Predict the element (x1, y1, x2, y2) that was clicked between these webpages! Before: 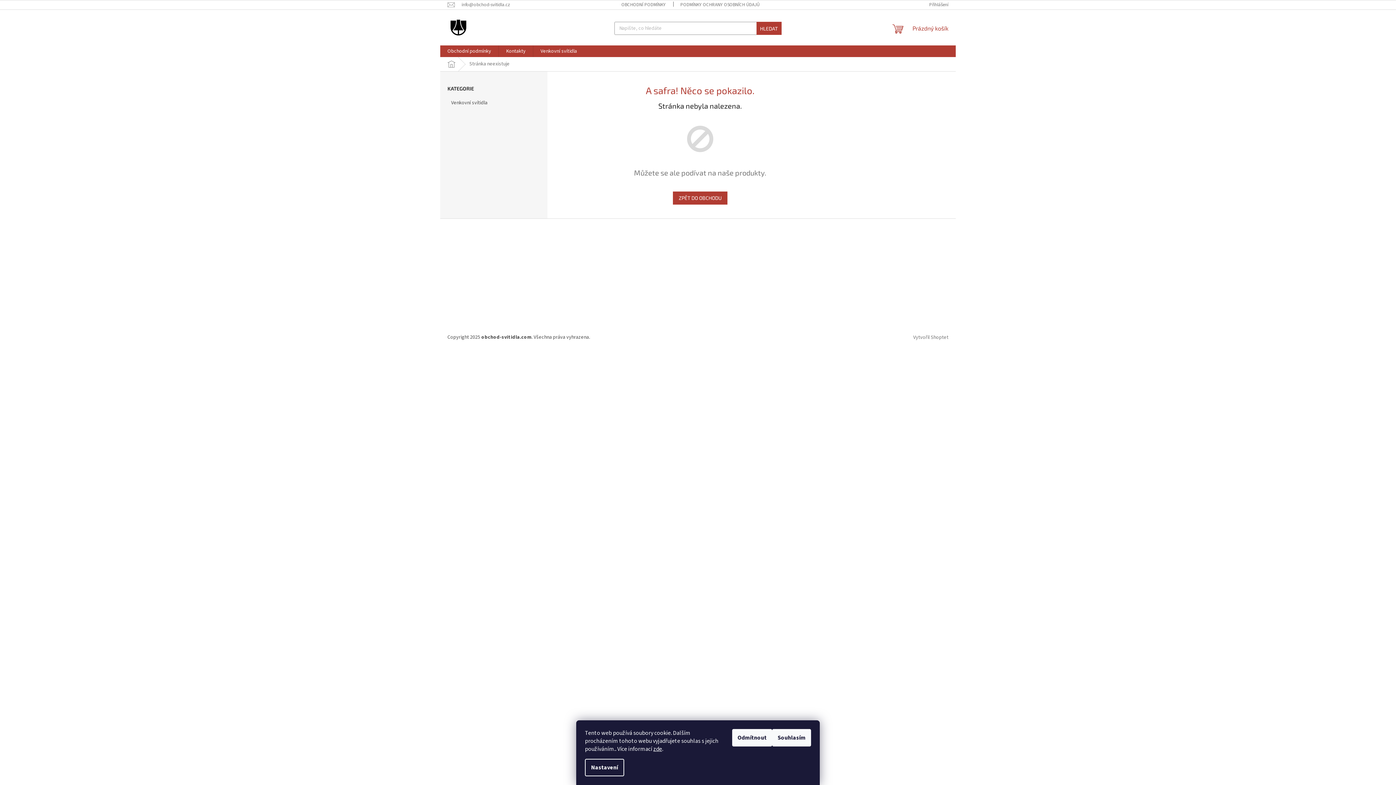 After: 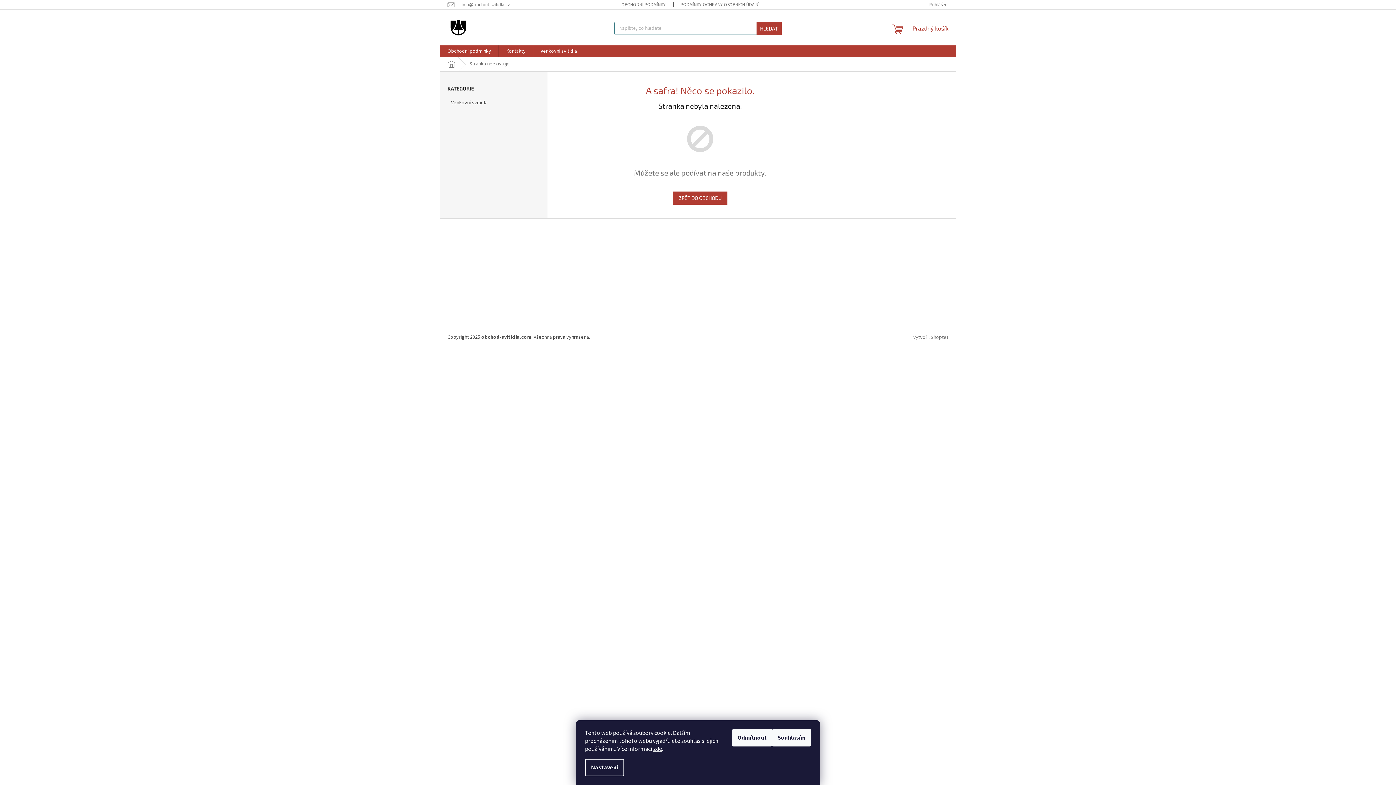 Action: label: HLEDAT bbox: (756, 21, 781, 34)